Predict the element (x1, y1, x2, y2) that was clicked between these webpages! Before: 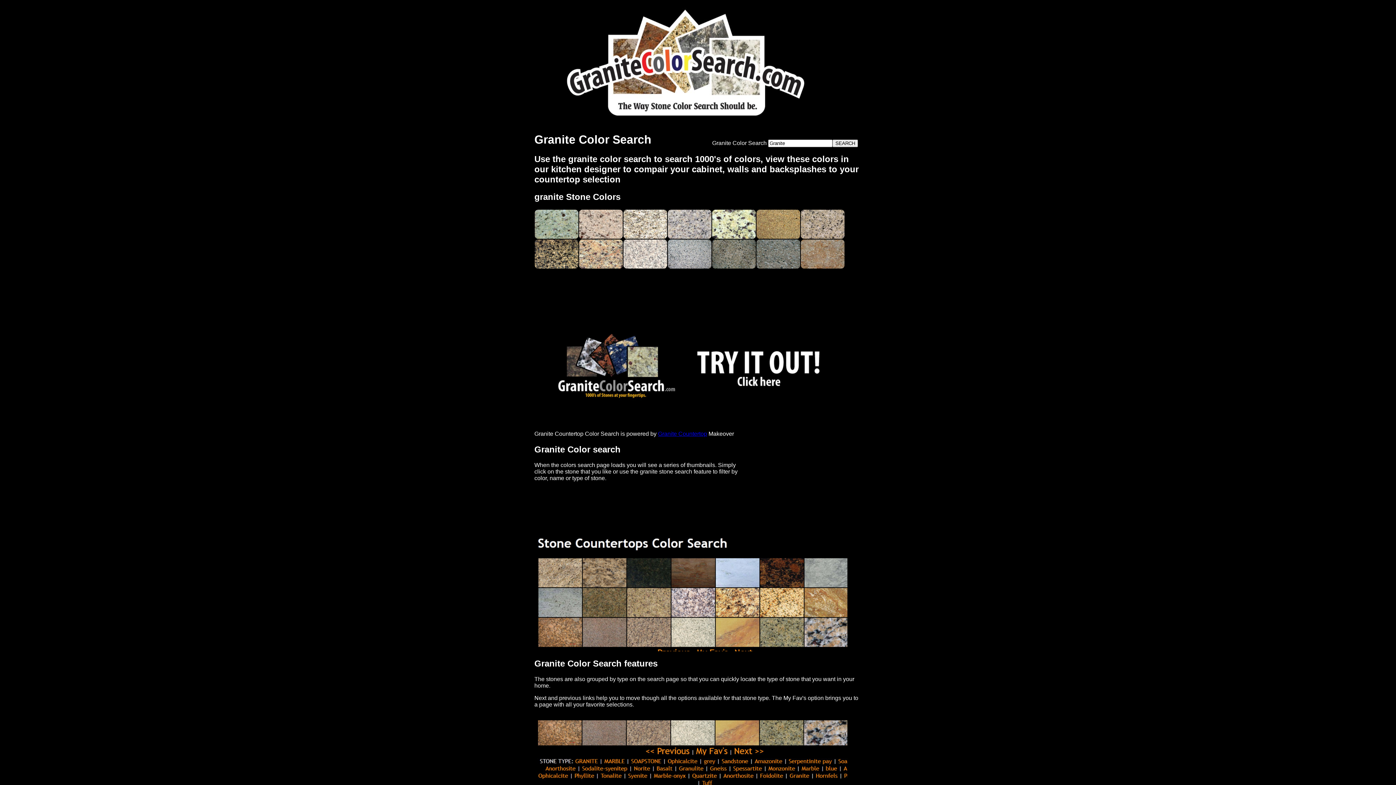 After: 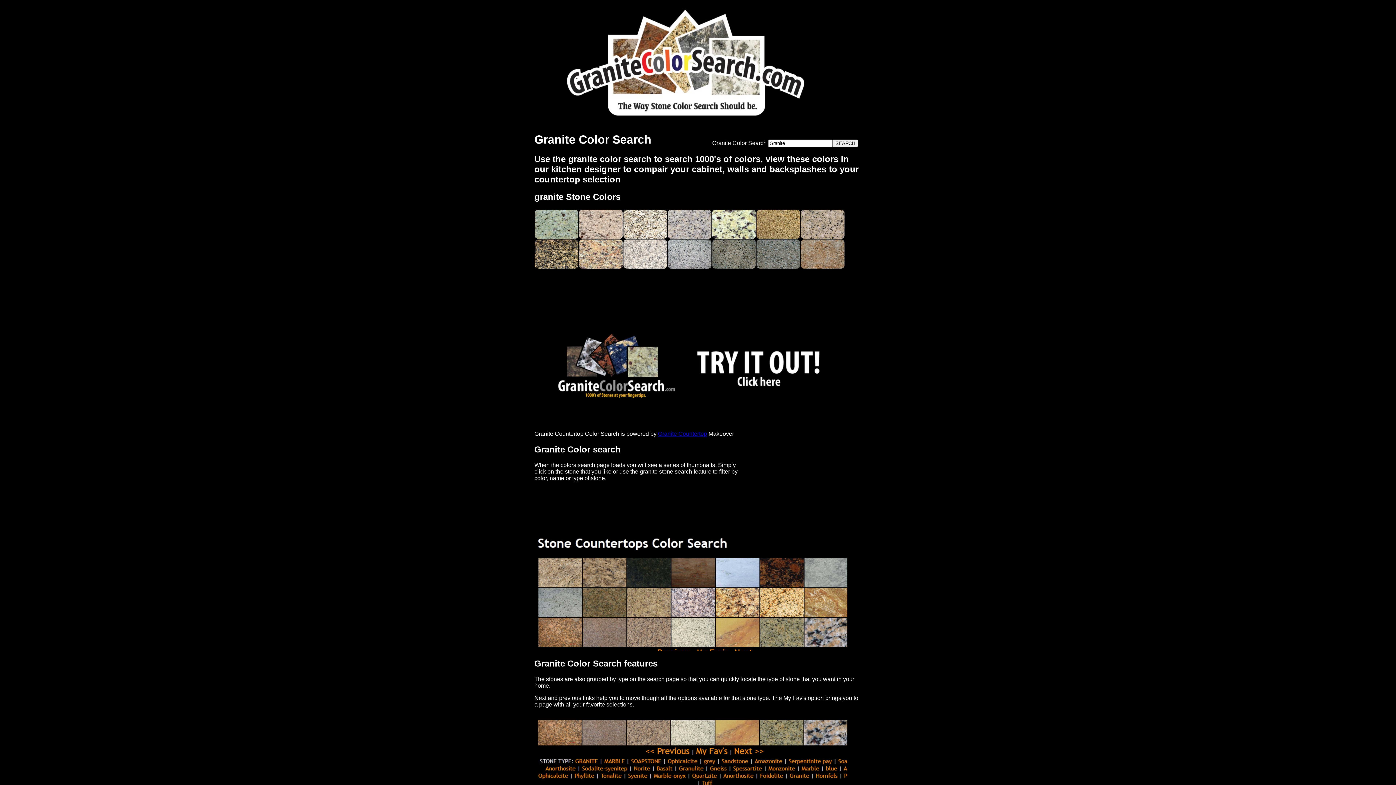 Action: bbox: (712, 234, 756, 240)